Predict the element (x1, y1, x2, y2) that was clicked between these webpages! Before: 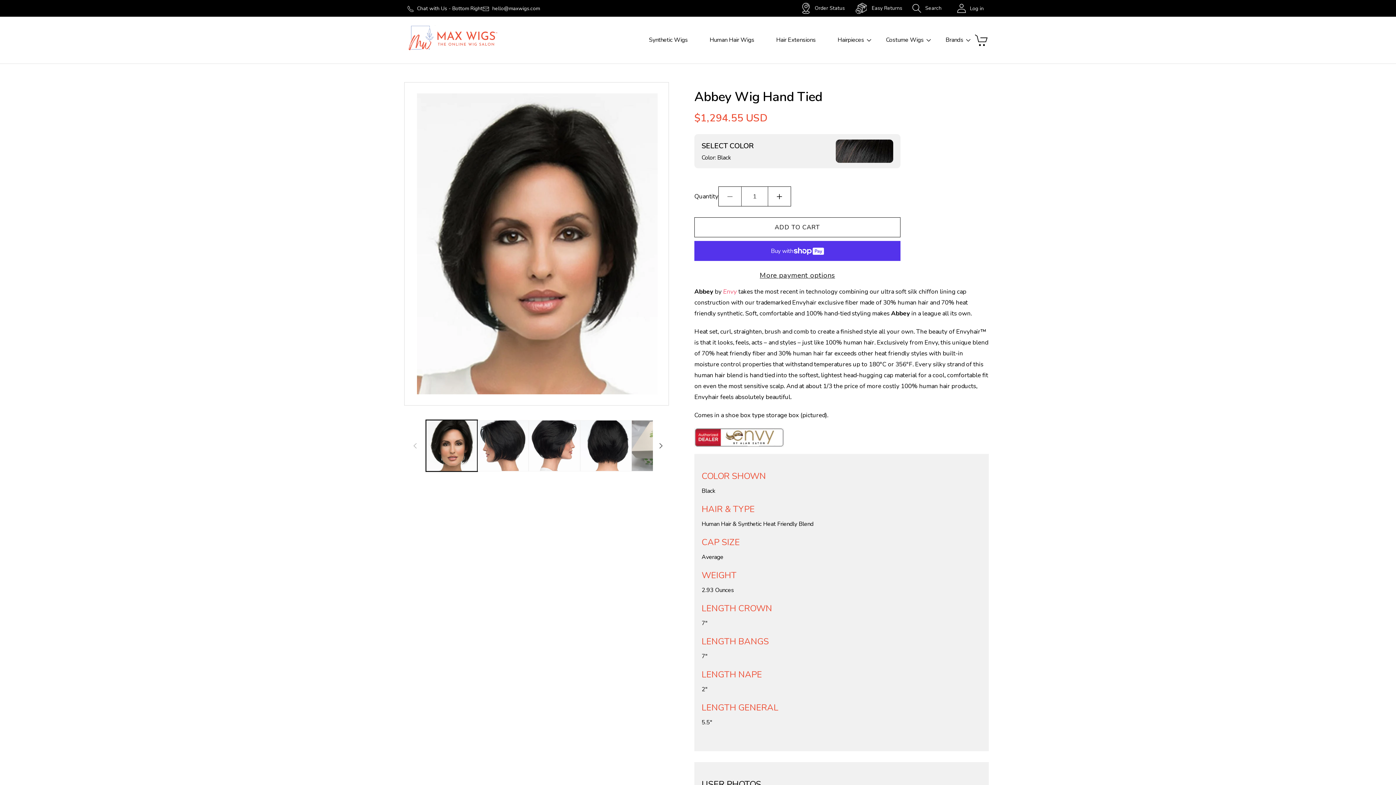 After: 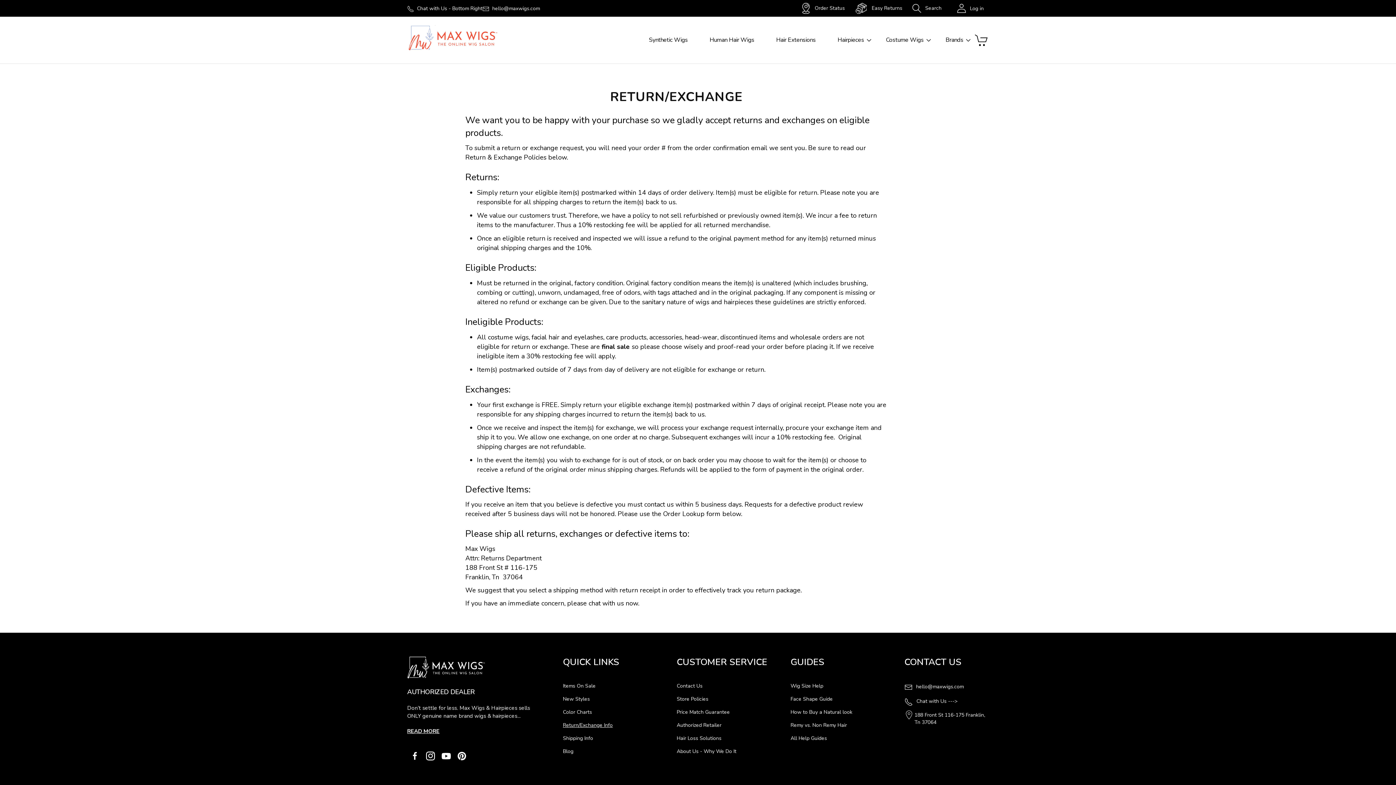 Action: bbox: (856, 4, 902, 12) label:  Easy Returns